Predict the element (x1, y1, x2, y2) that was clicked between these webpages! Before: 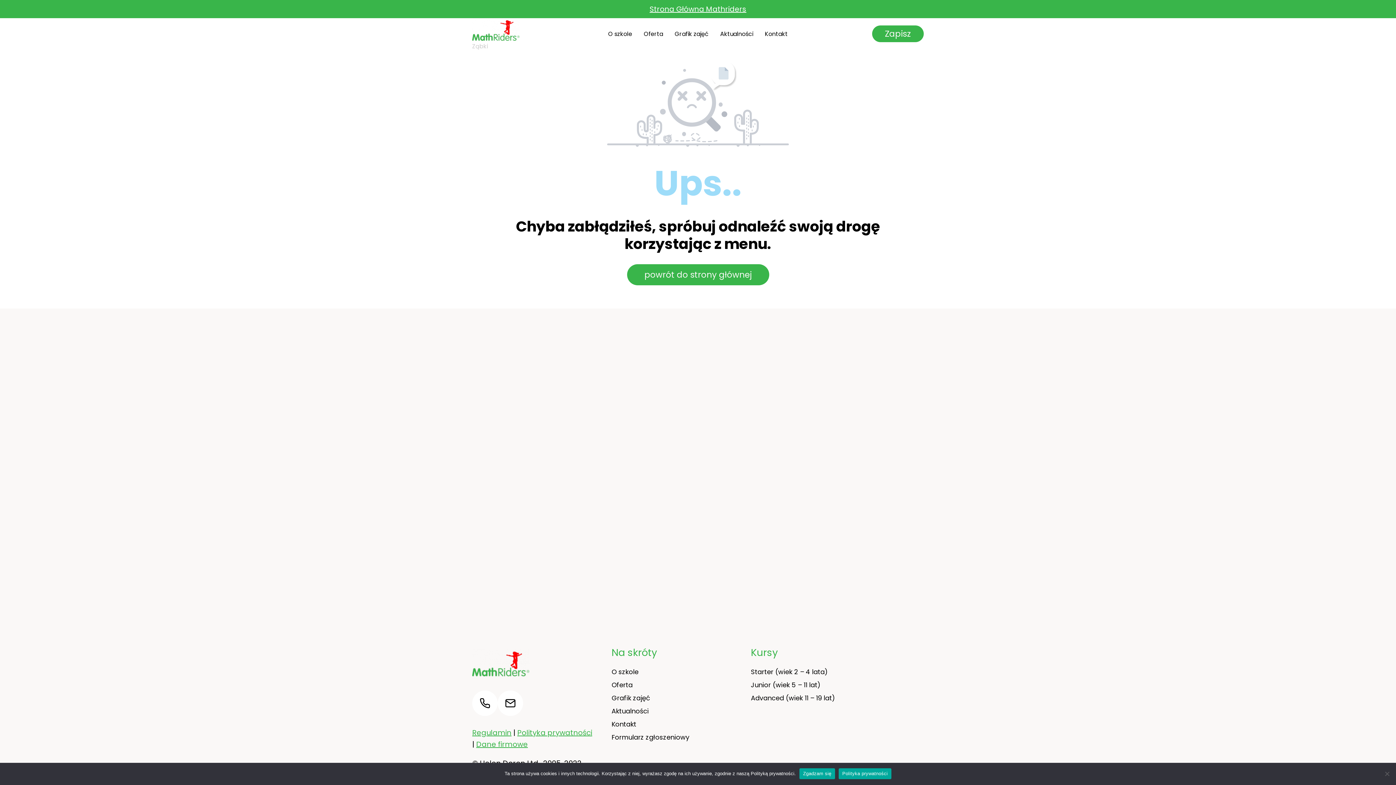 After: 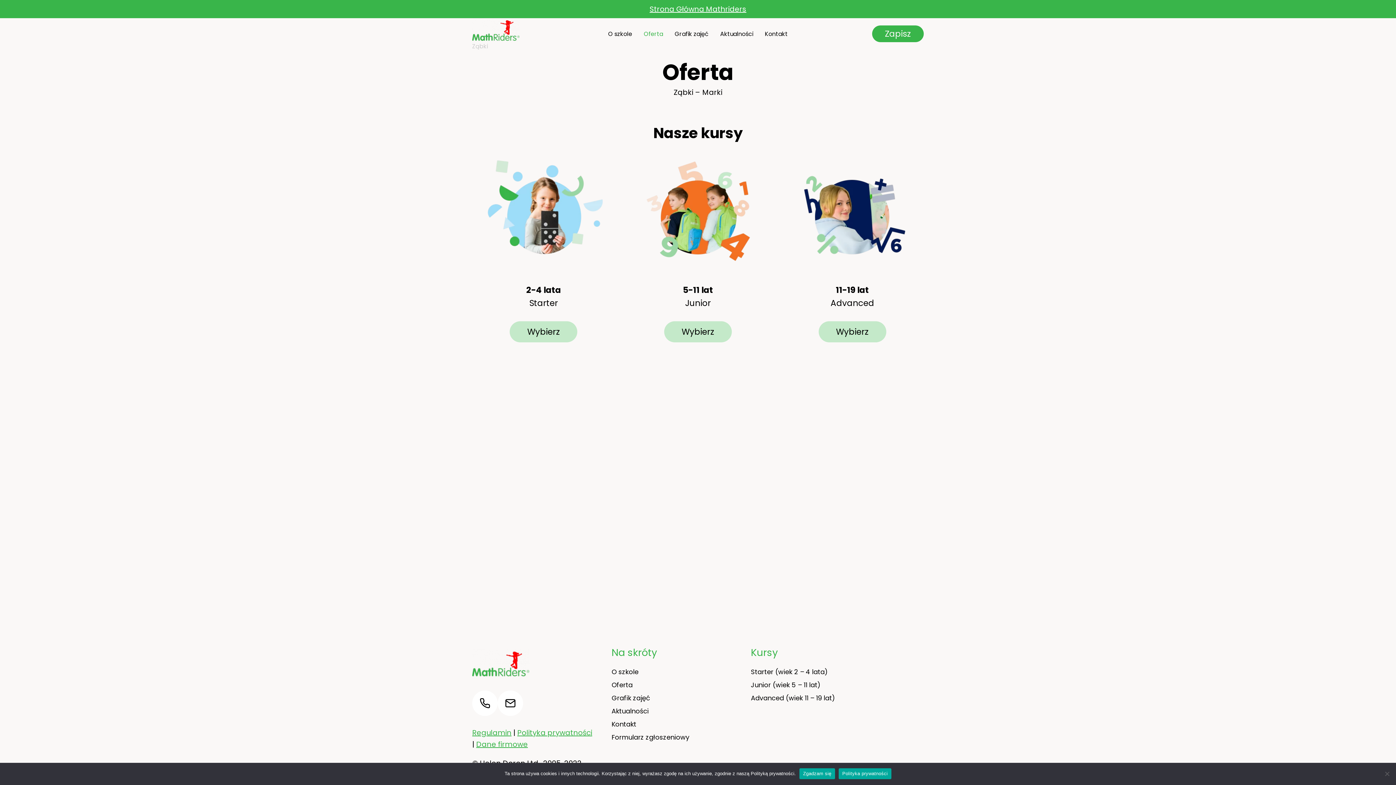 Action: label: Oferta bbox: (638, 25, 669, 42)